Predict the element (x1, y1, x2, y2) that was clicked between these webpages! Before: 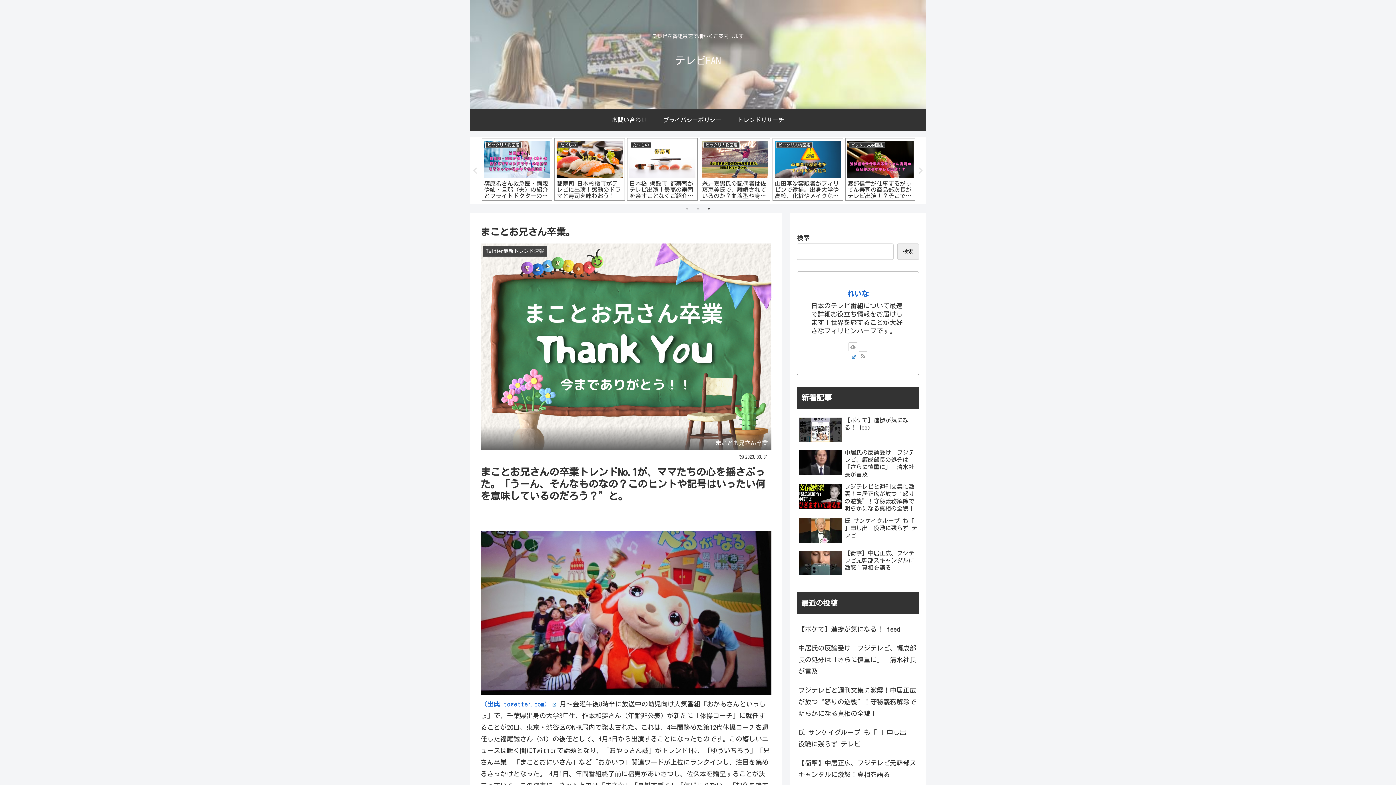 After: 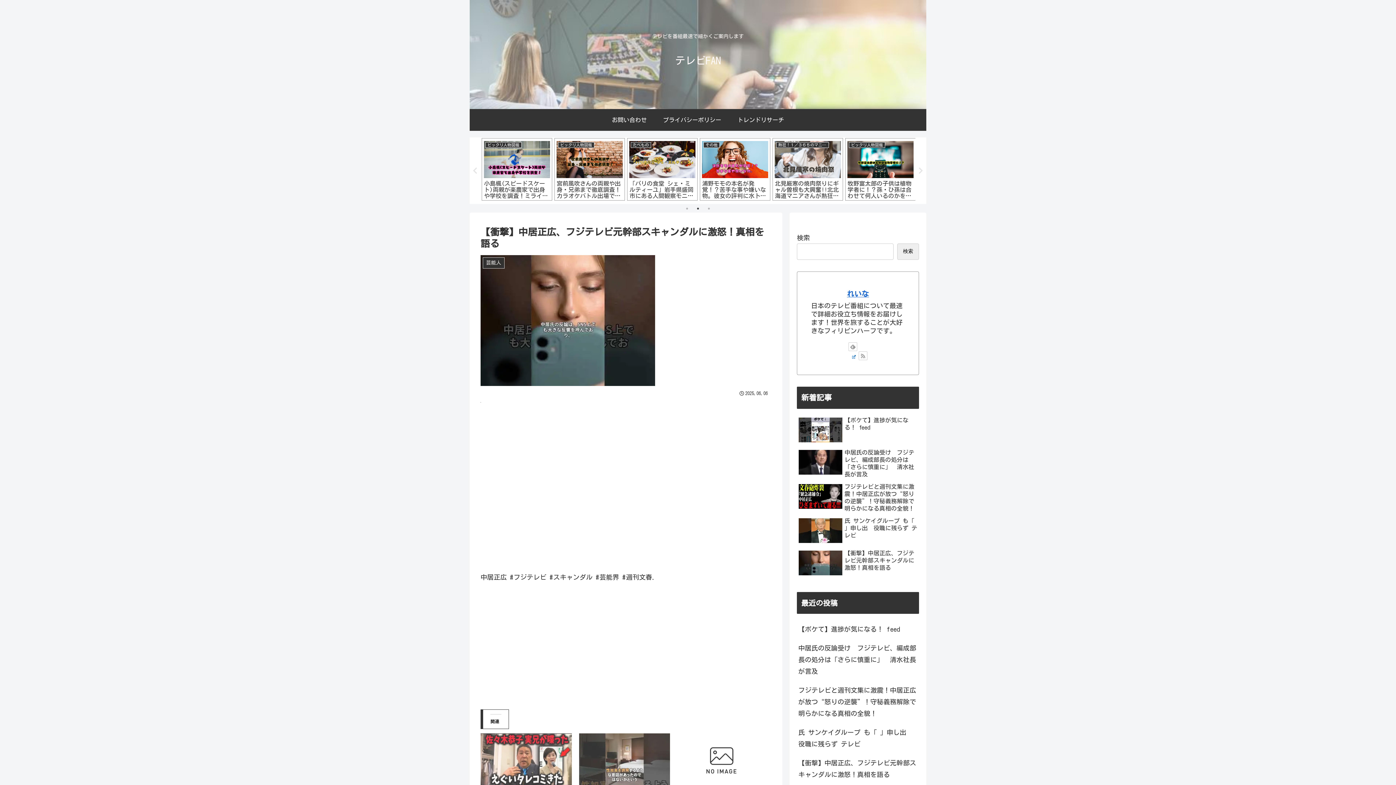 Action: bbox: (797, 548, 919, 578) label: 【衝撃】中居正広、フジテレビ元幹部スキャンダルに激怒！真相を語る